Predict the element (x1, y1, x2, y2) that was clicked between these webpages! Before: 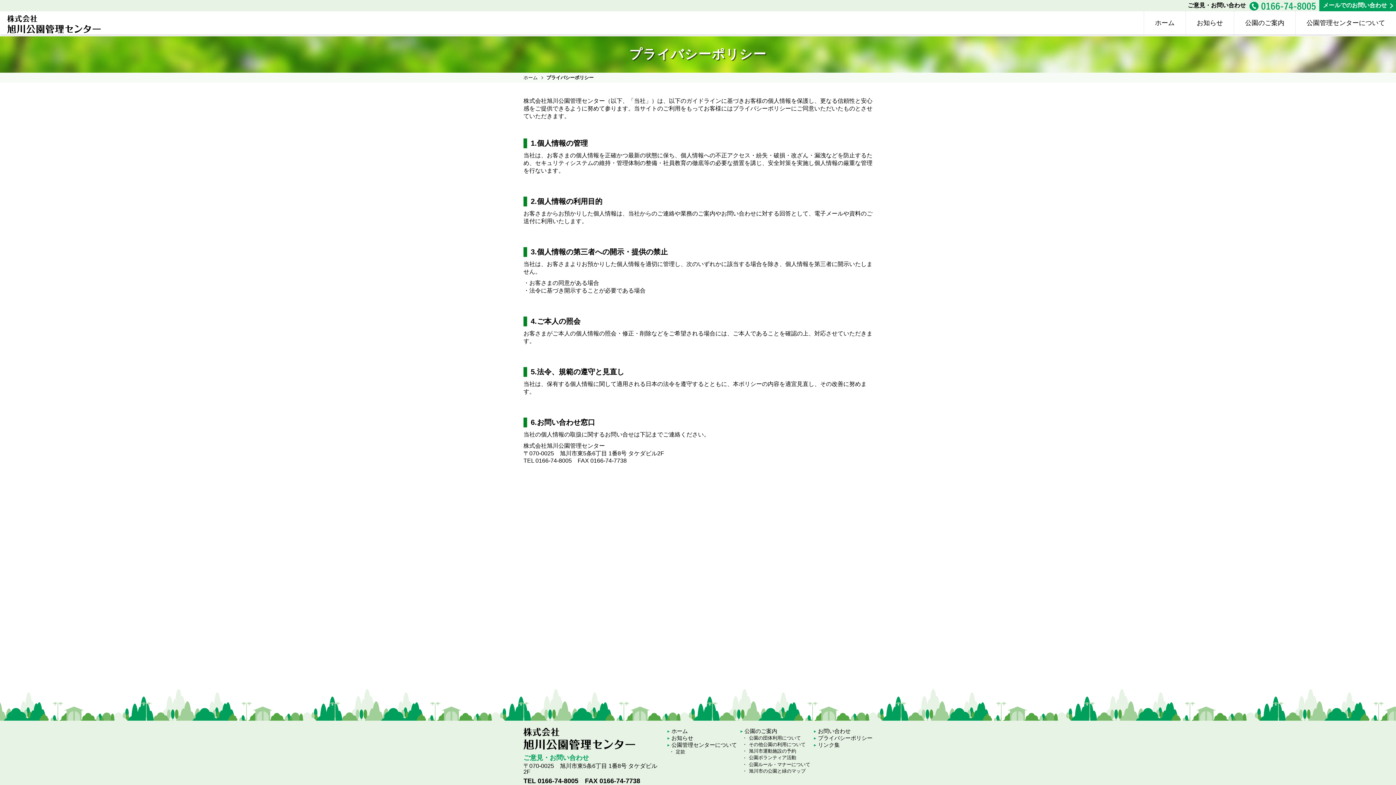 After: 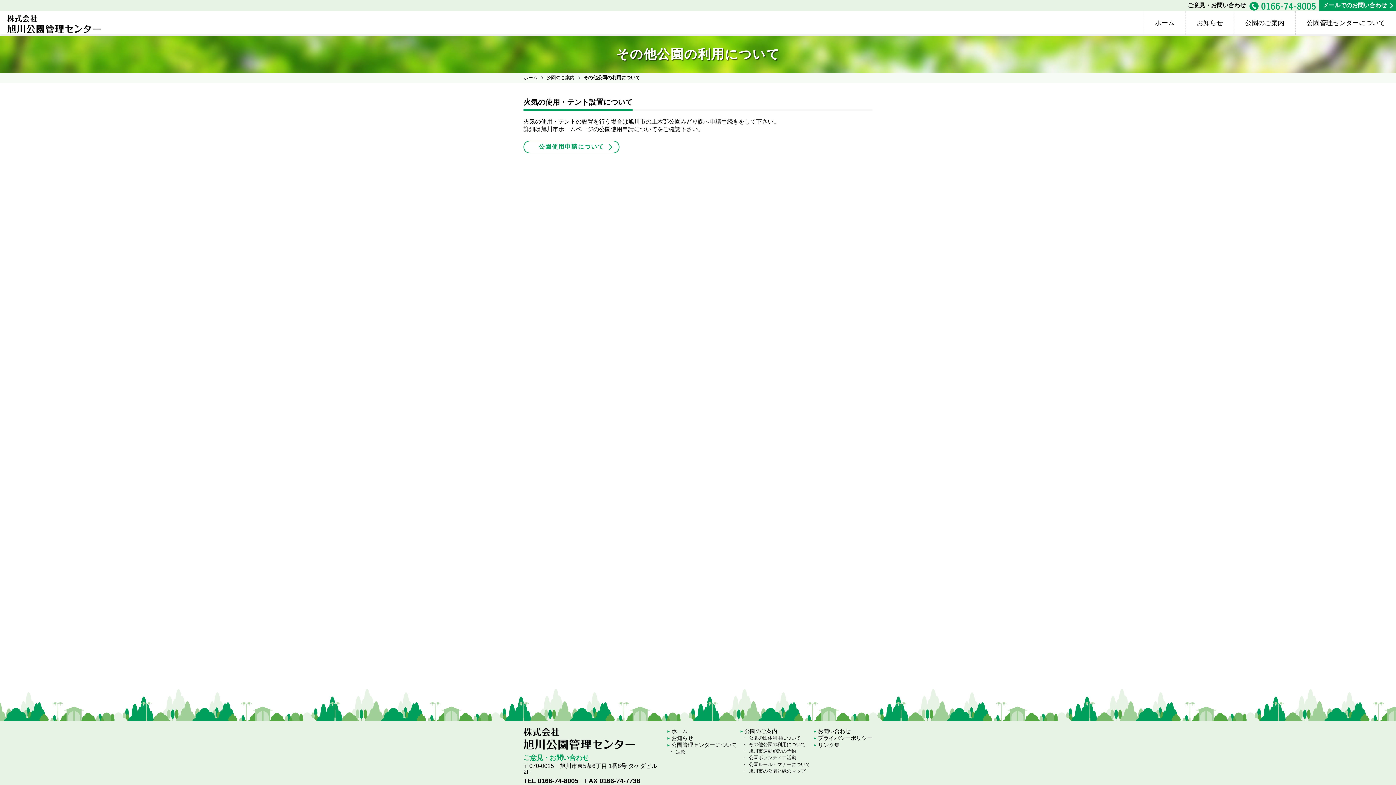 Action: bbox: (742, 742, 805, 747) label: その他公園の利用について